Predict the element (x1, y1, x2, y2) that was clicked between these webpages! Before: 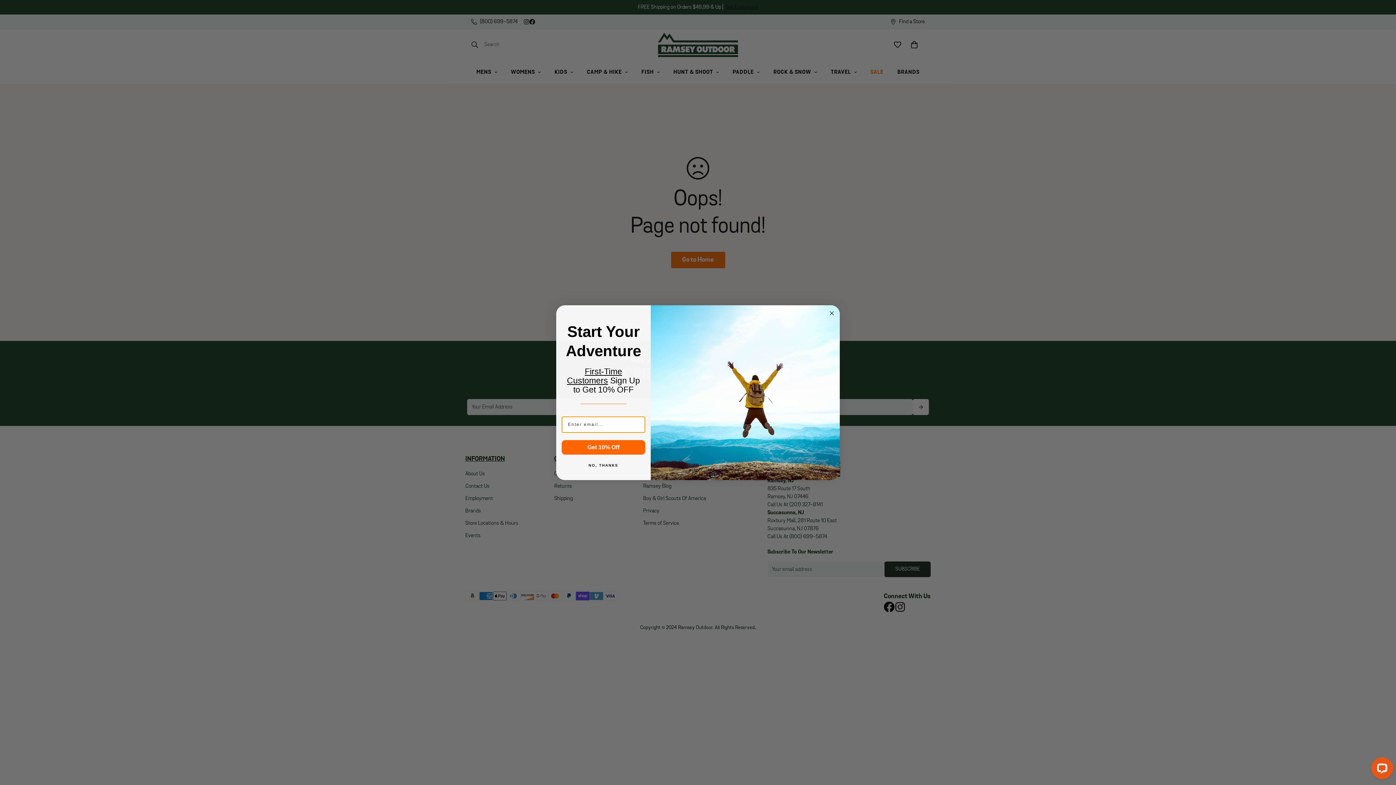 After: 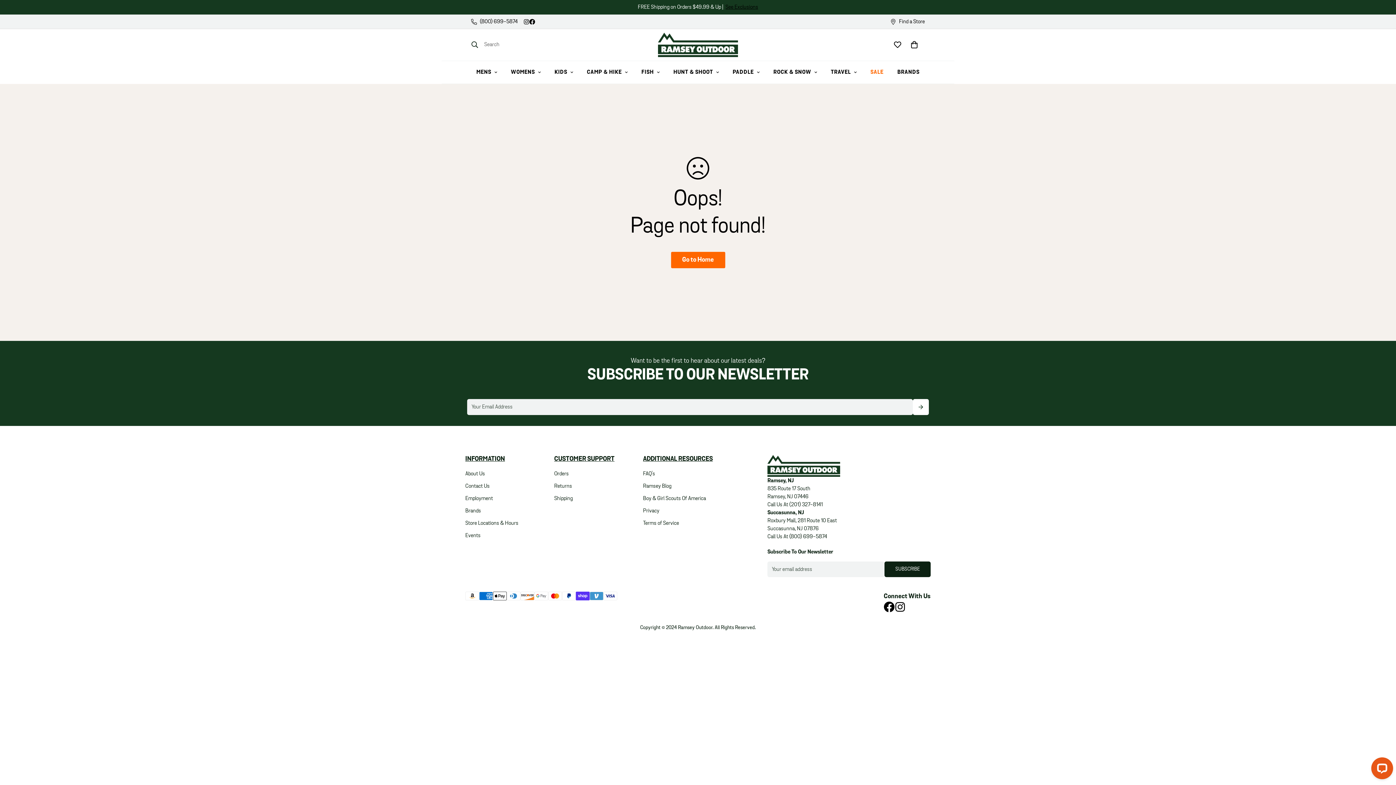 Action: label: NO, THANKS bbox: (564, 458, 643, 472)